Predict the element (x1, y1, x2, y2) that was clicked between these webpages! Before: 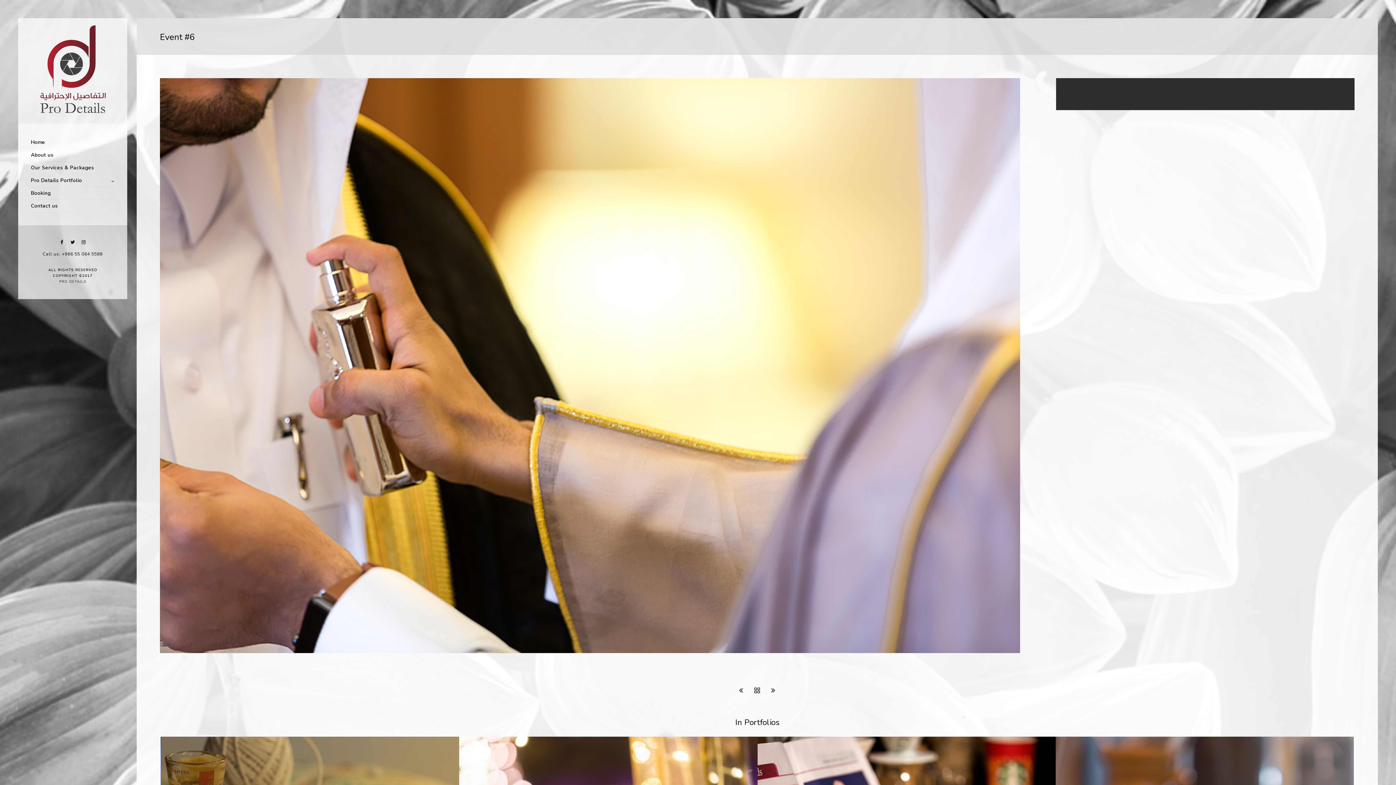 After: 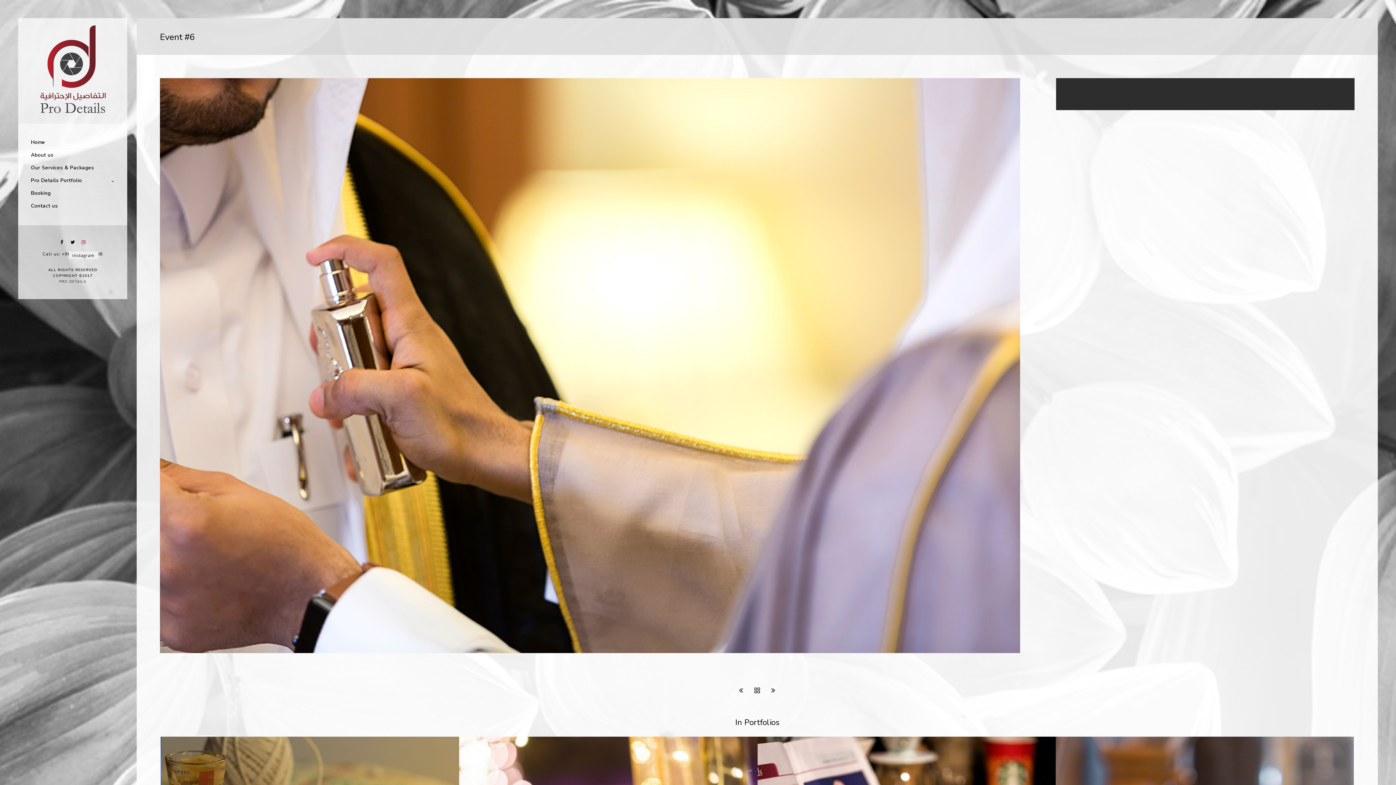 Action: bbox: (80, 240, 87, 244)